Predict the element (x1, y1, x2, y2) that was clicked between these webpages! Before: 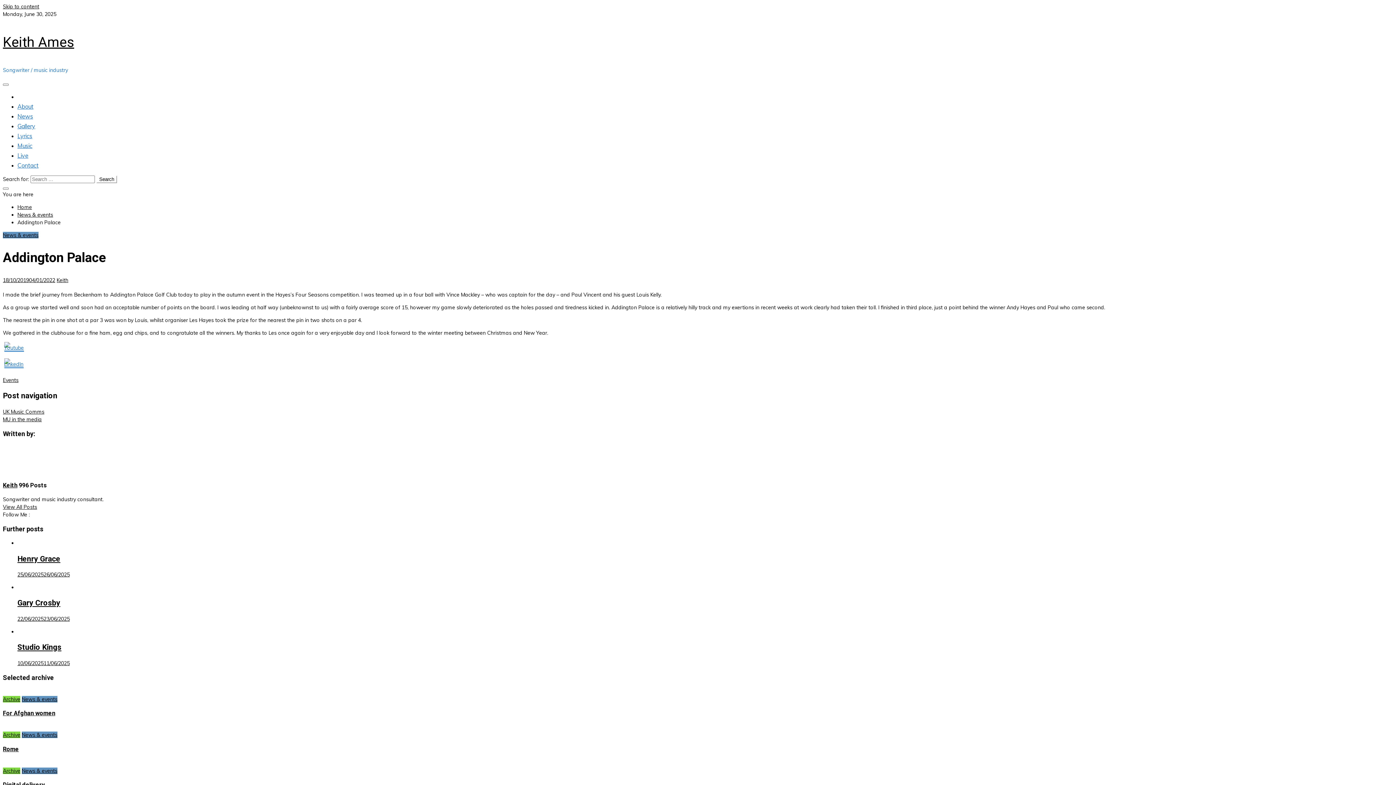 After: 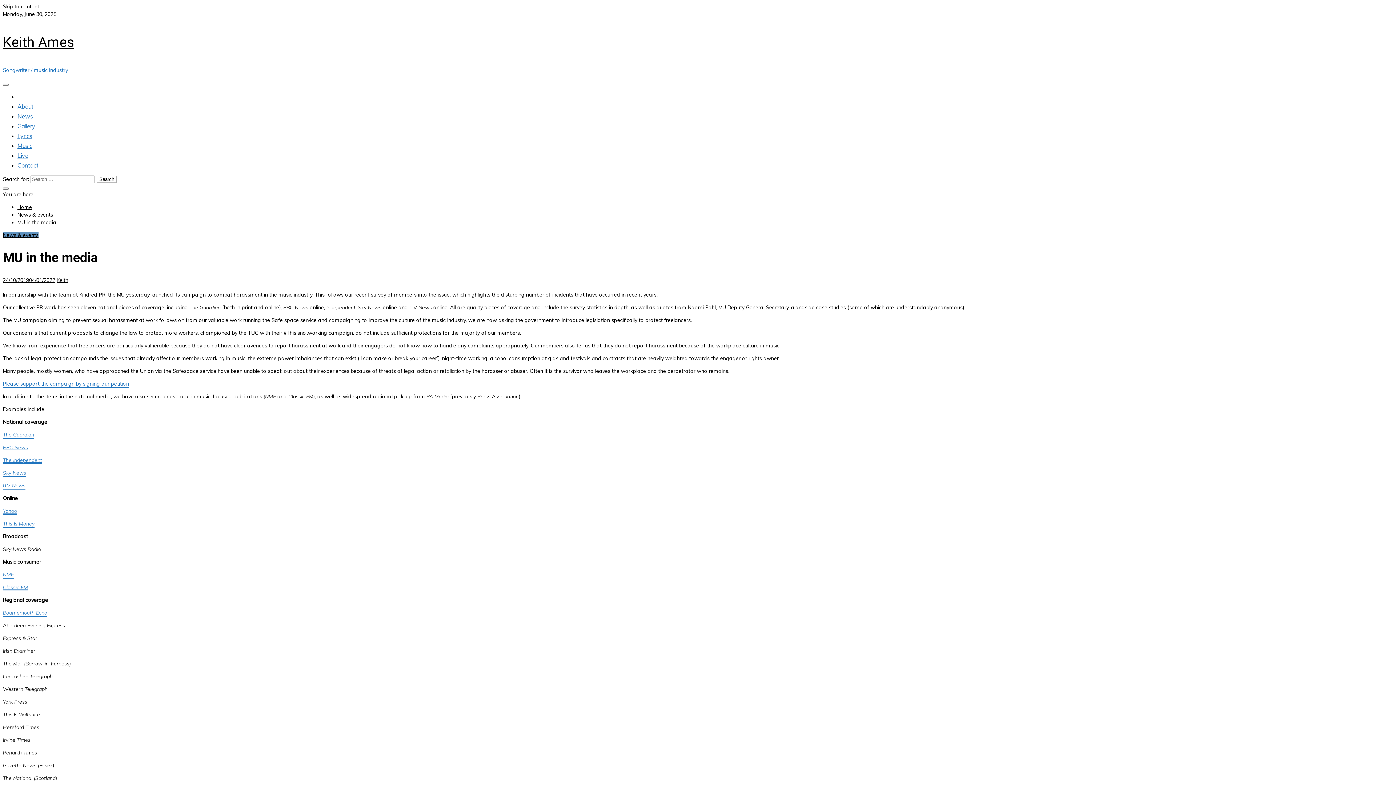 Action: label: MU in the media bbox: (2, 416, 41, 422)